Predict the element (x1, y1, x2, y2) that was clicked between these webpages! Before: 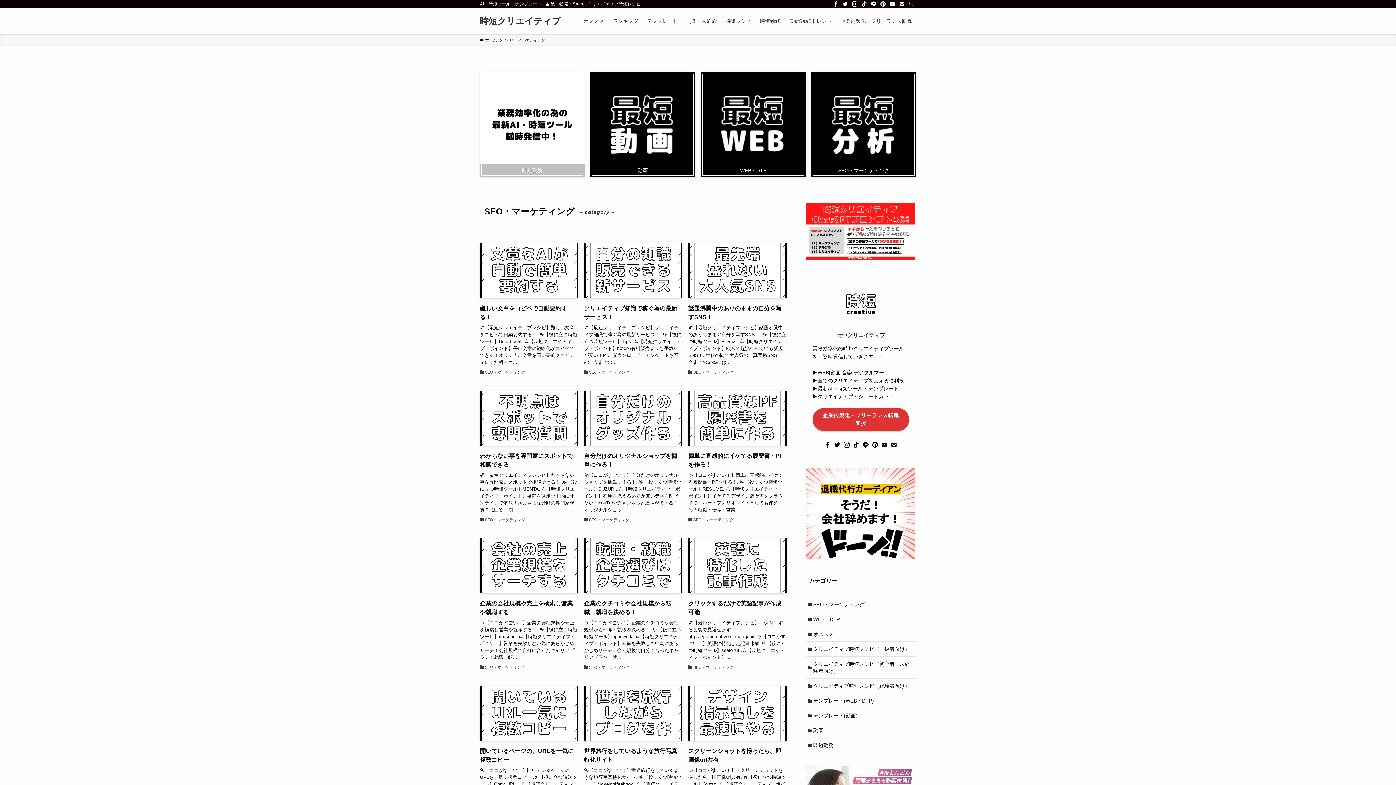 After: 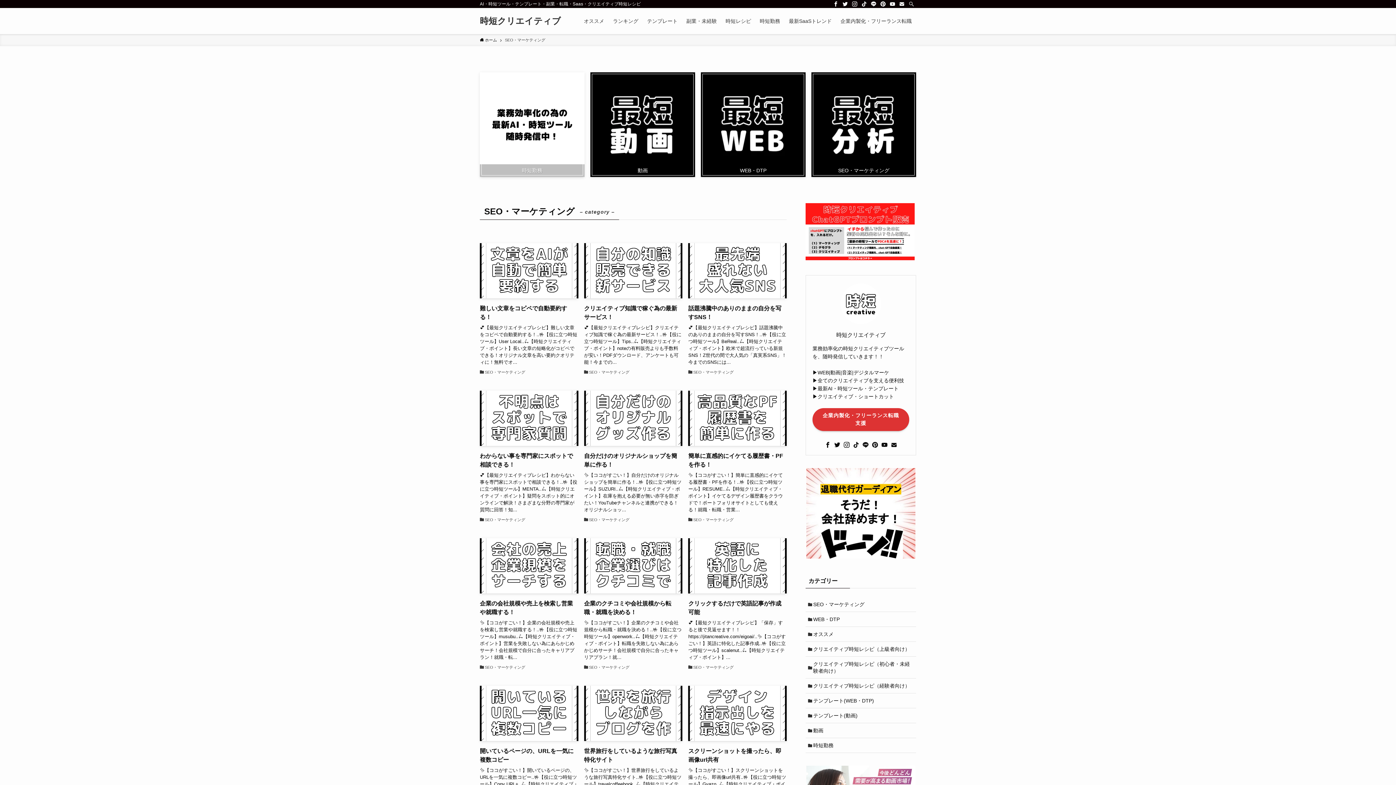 Action: bbox: (871, 441, 878, 448) label: pinterest